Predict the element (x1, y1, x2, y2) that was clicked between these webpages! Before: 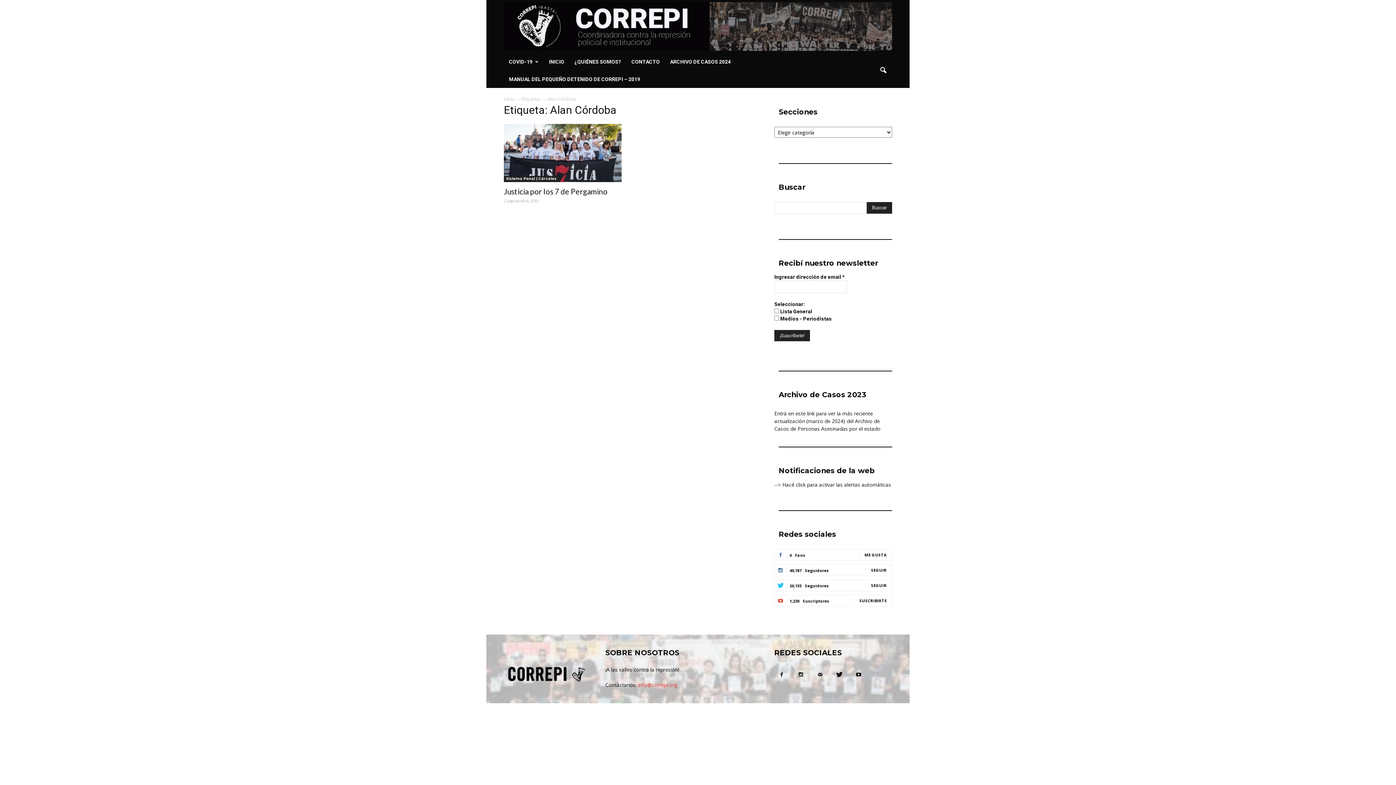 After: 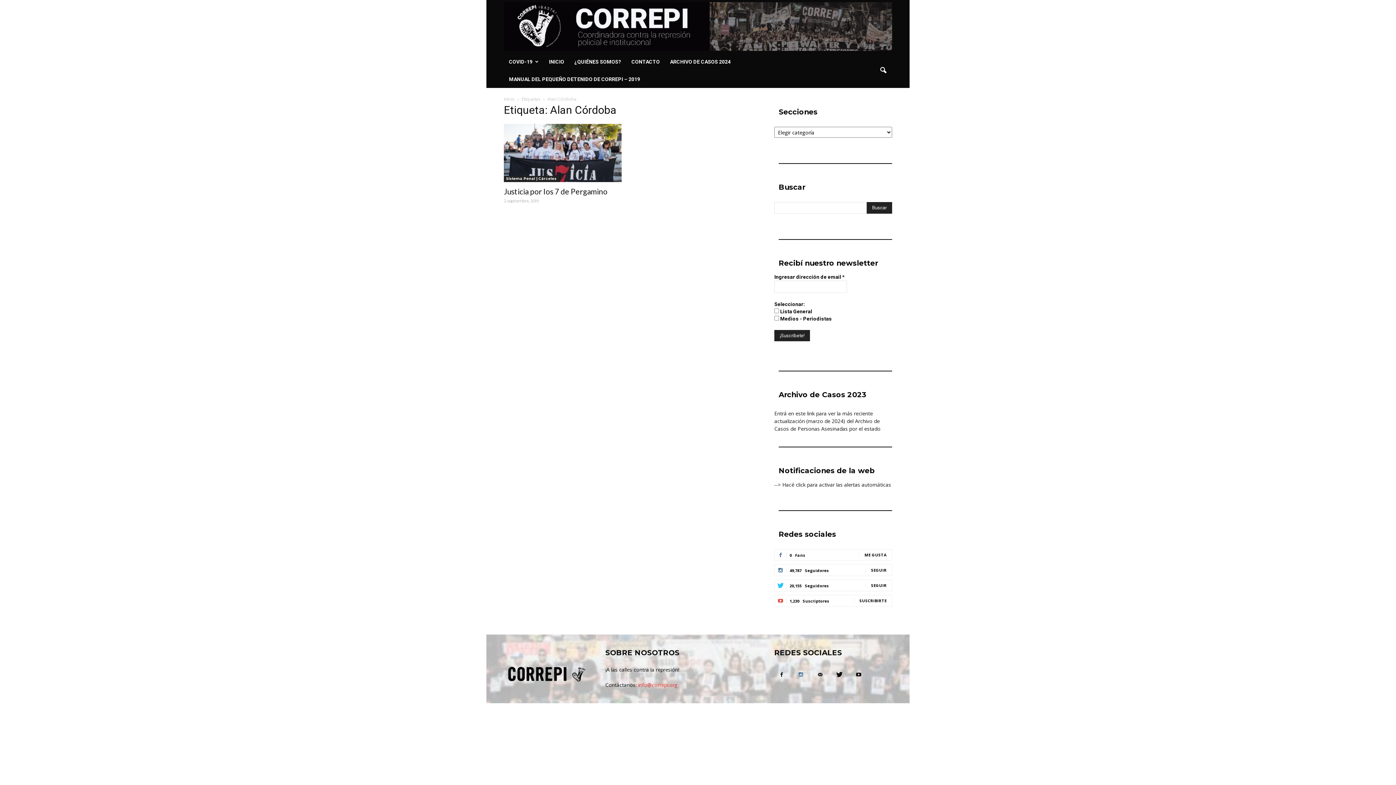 Action: bbox: (793, 668, 808, 682)